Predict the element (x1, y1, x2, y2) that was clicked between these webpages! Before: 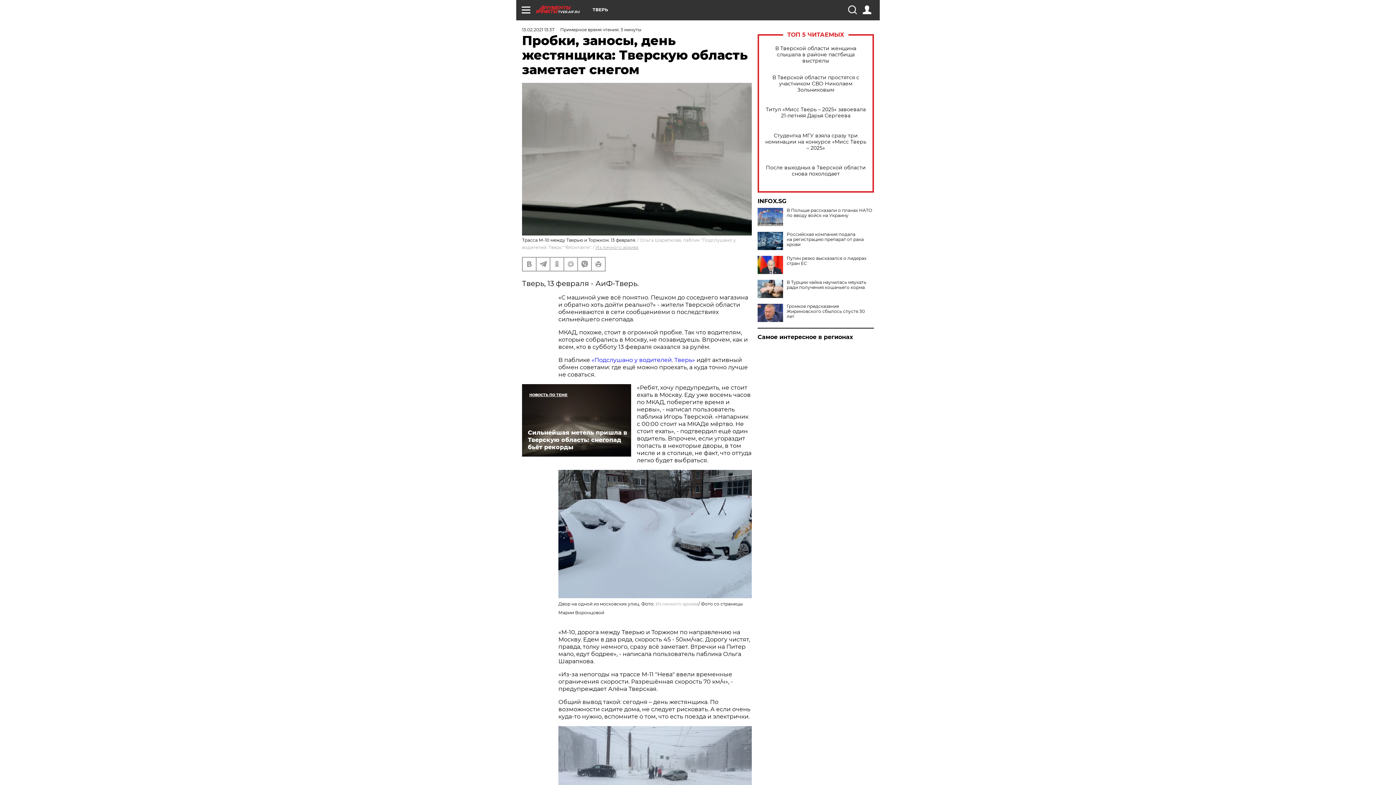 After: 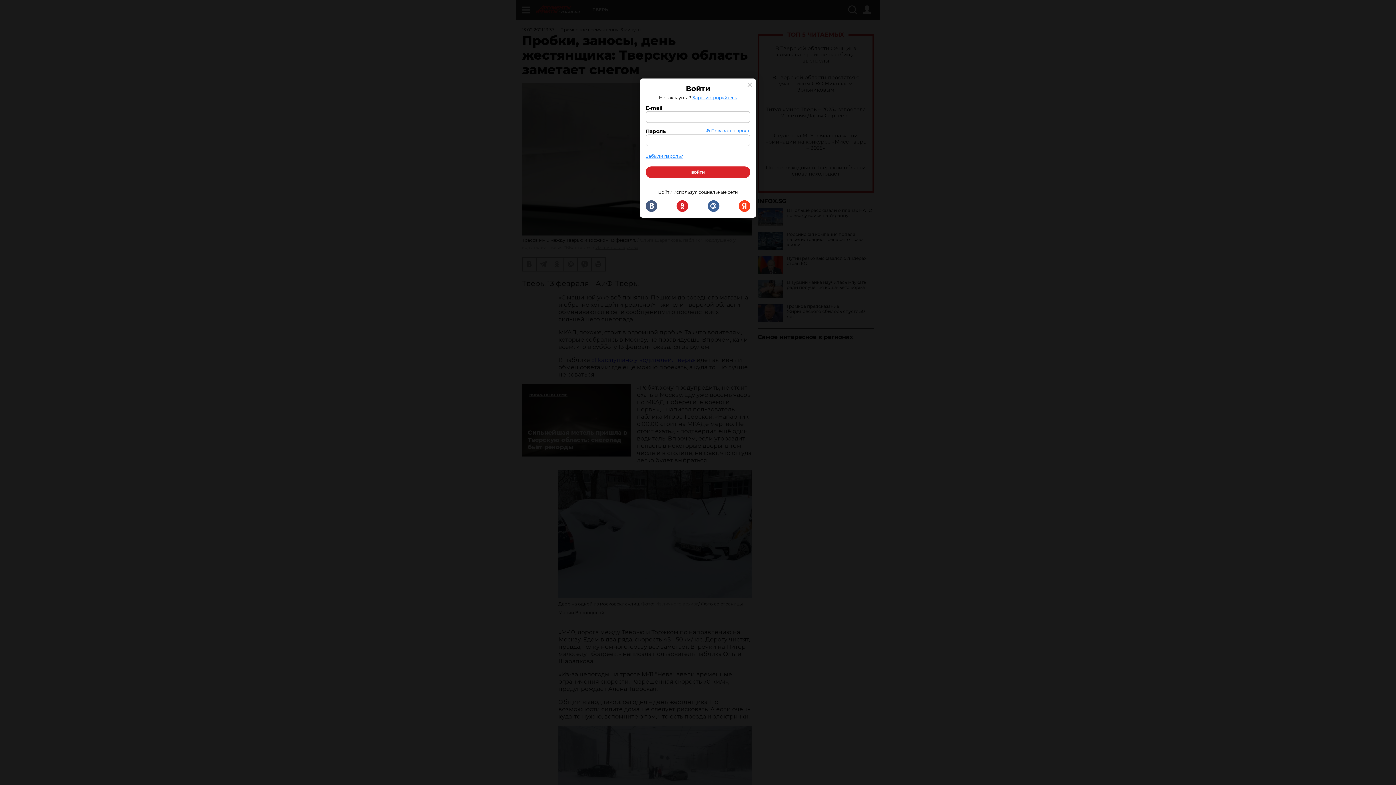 Action: bbox: (862, 5, 871, 14)